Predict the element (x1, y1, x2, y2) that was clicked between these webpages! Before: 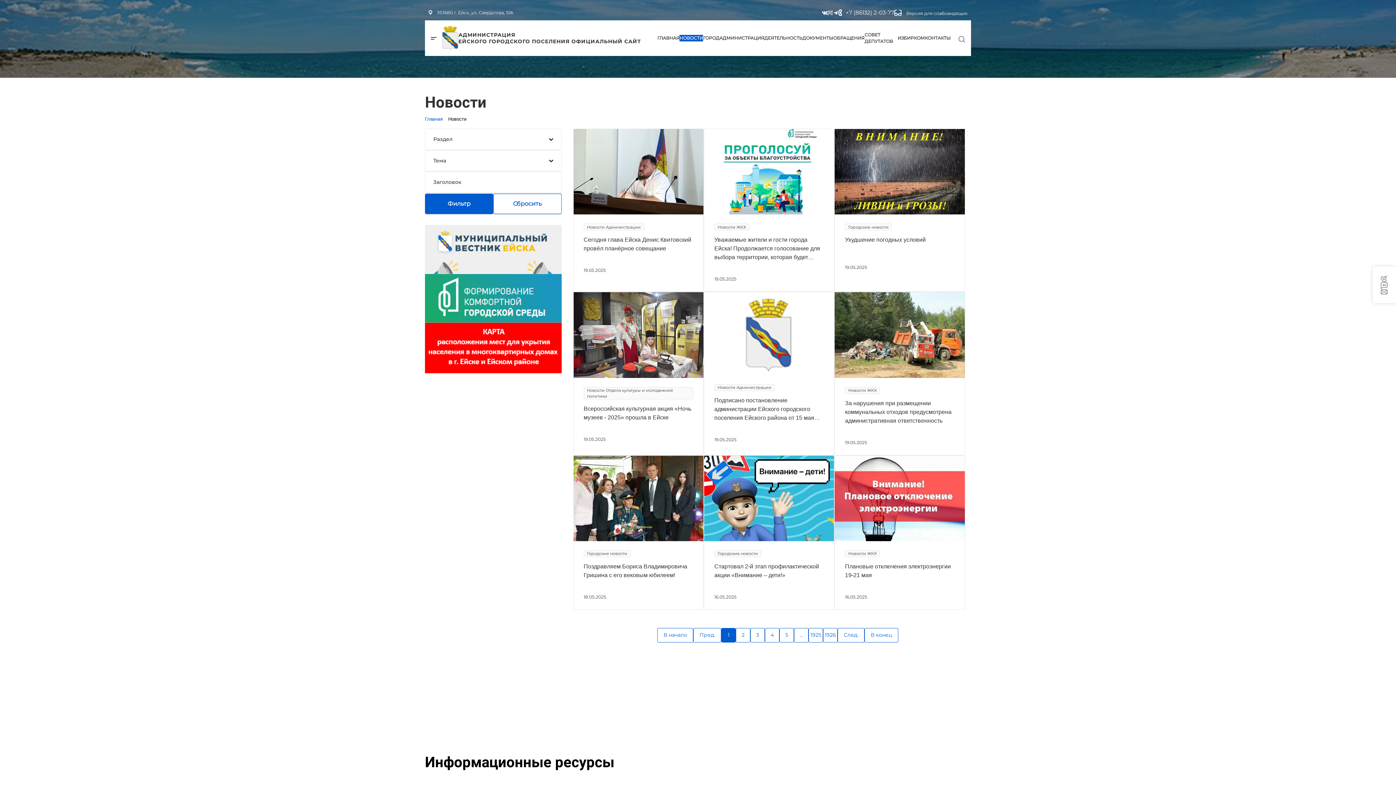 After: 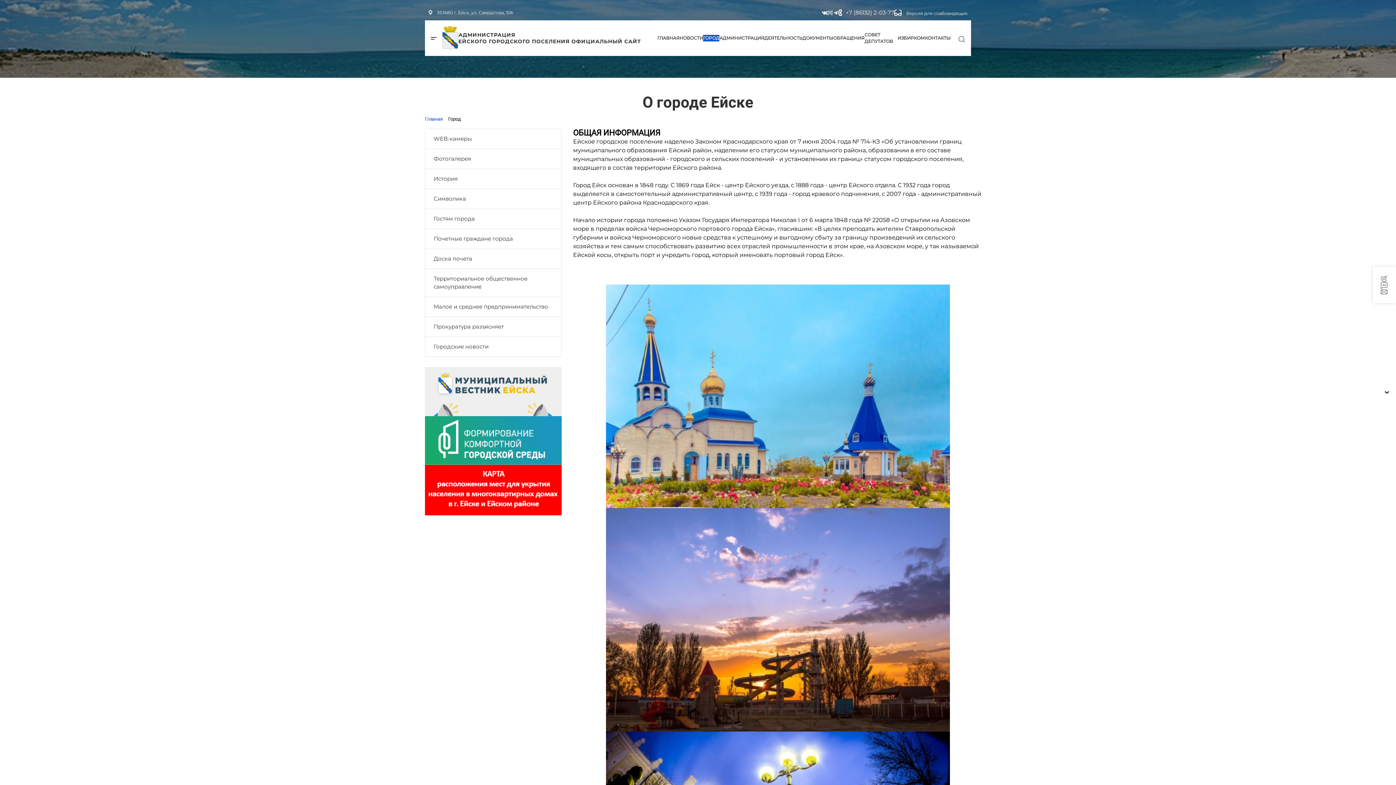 Action: bbox: (703, 34, 719, 41) label: ГОРОД